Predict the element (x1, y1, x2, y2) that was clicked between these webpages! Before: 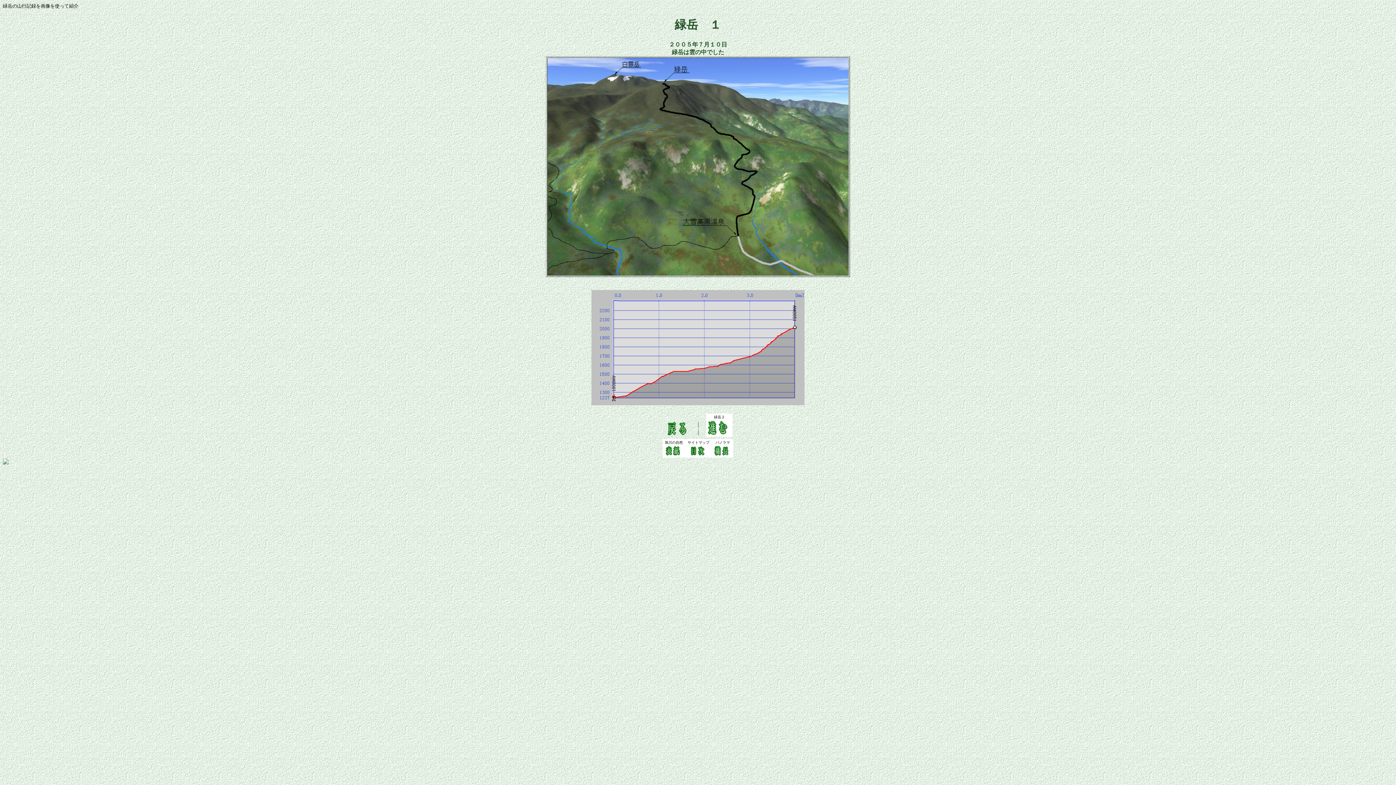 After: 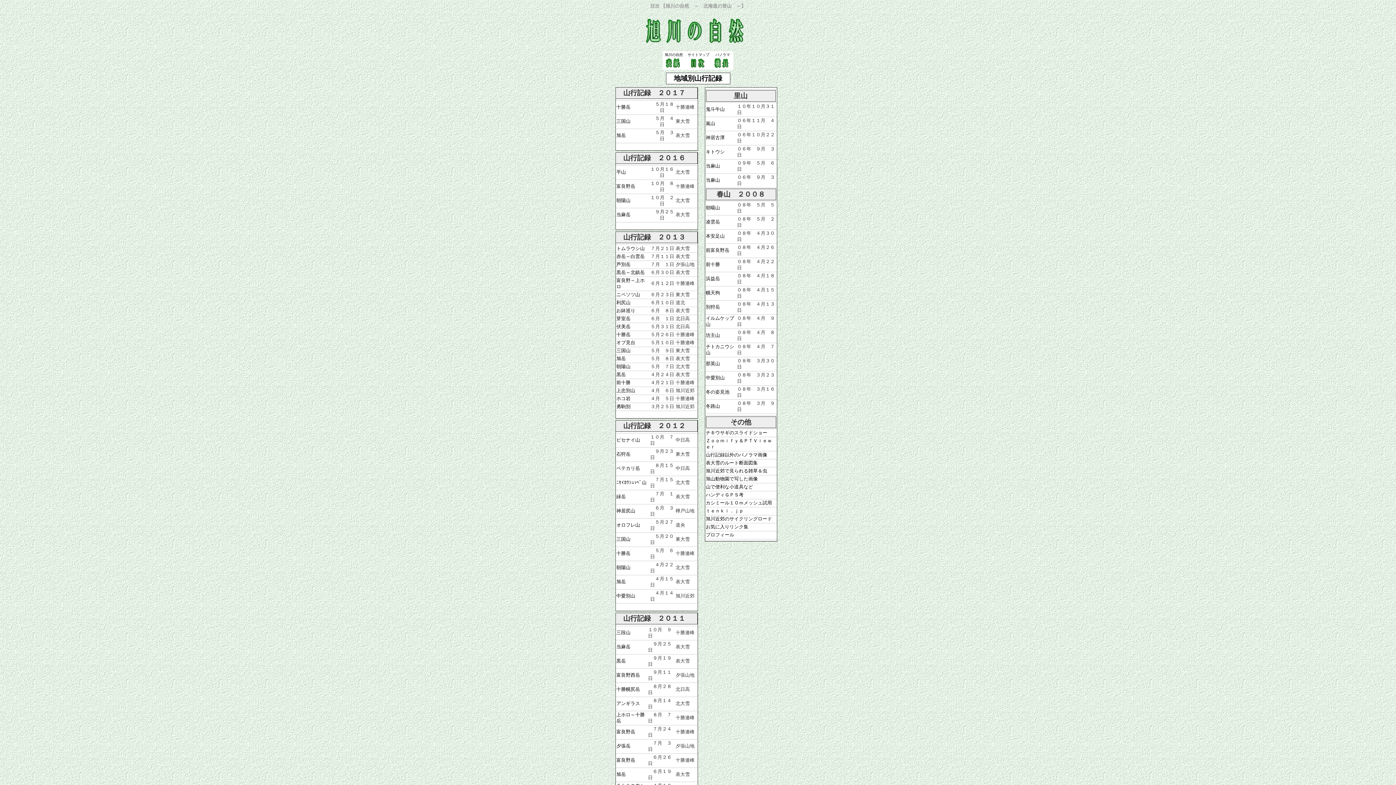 Action: label: サイトマップ bbox: (687, 440, 709, 444)